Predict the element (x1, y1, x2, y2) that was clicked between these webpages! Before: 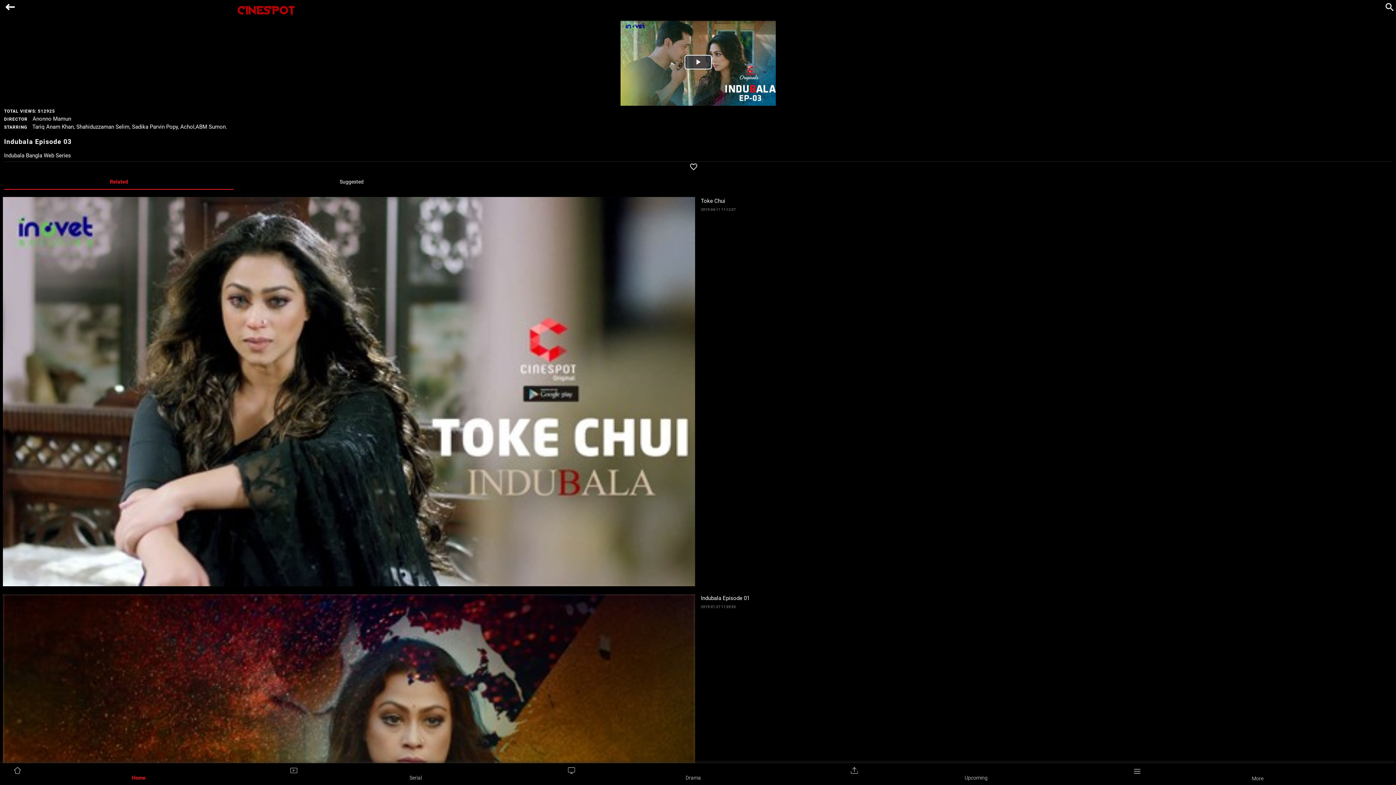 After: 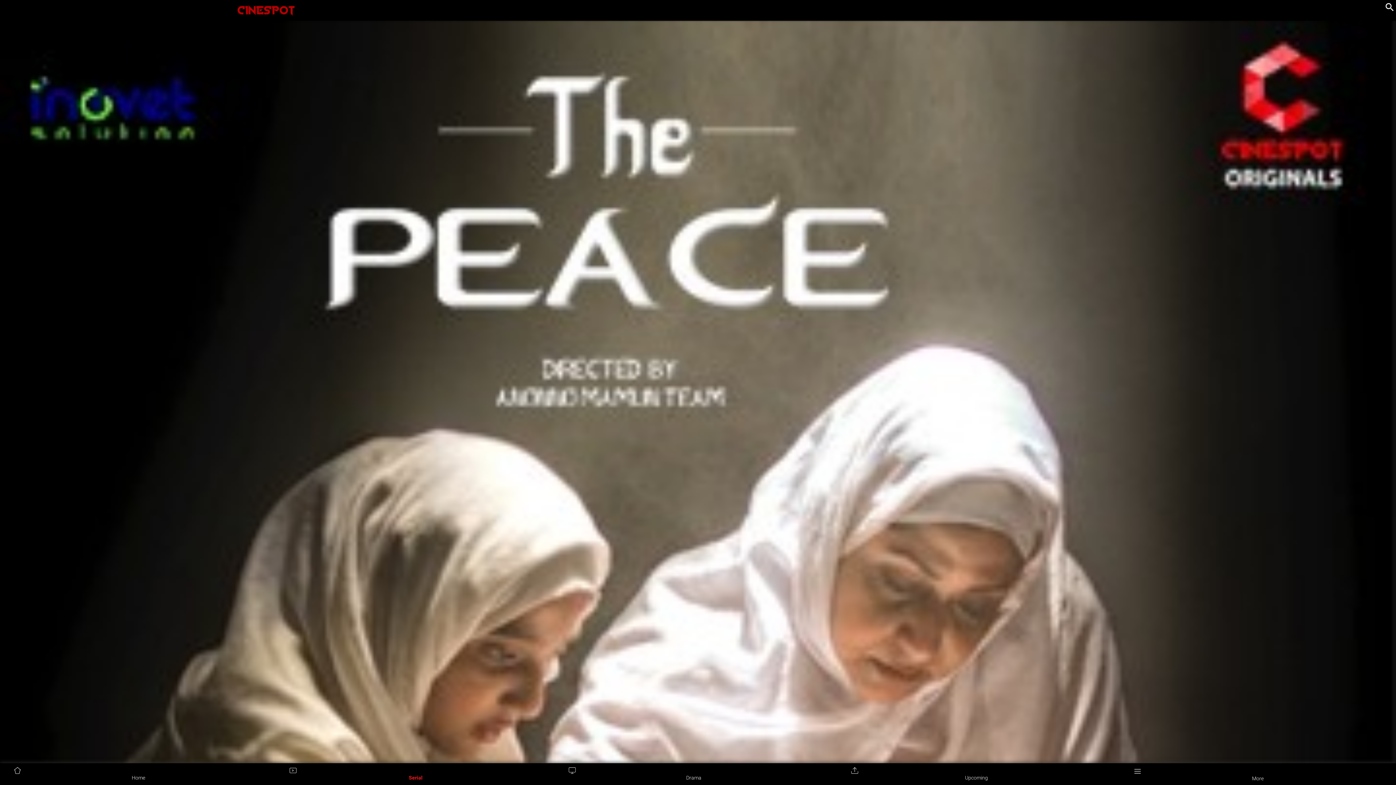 Action: bbox: (277, 763, 553, 789) label: Serial